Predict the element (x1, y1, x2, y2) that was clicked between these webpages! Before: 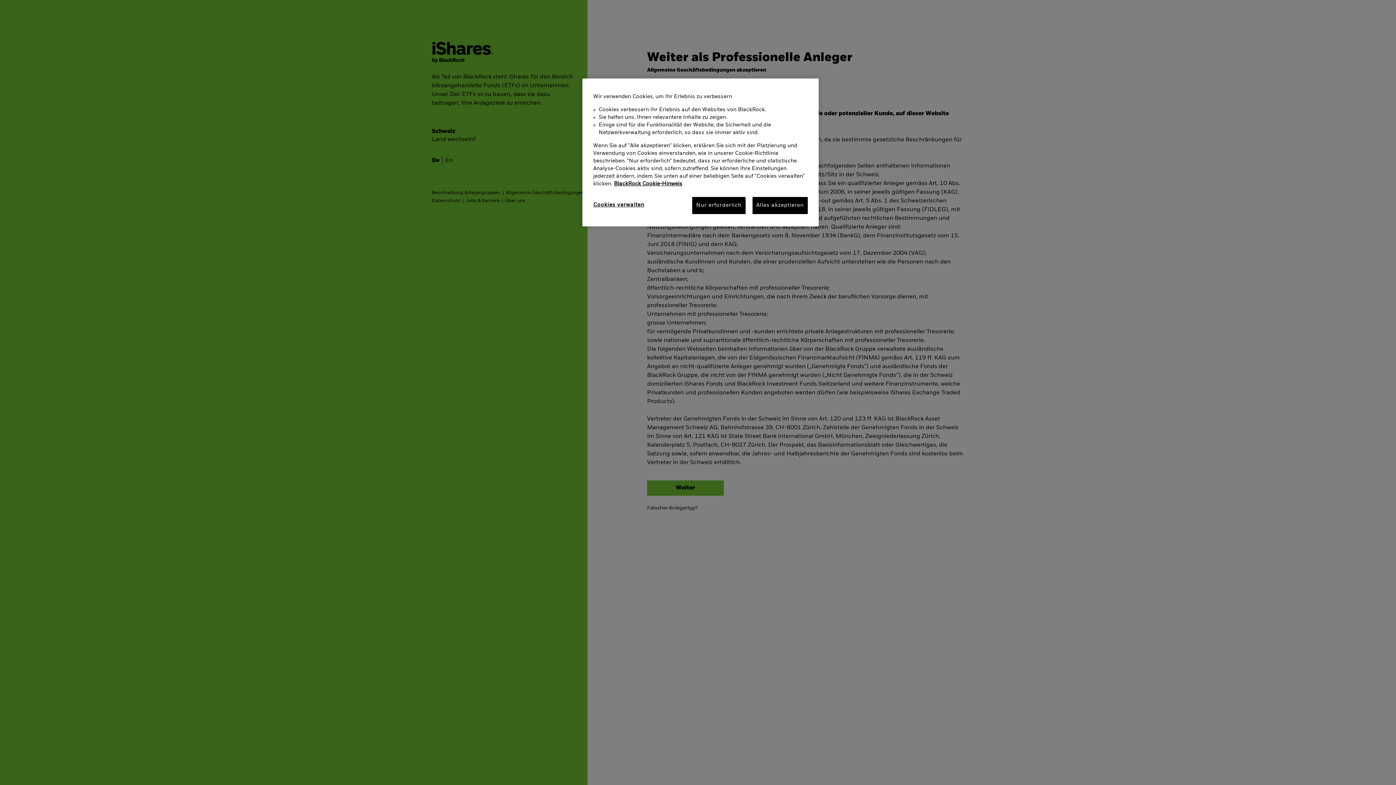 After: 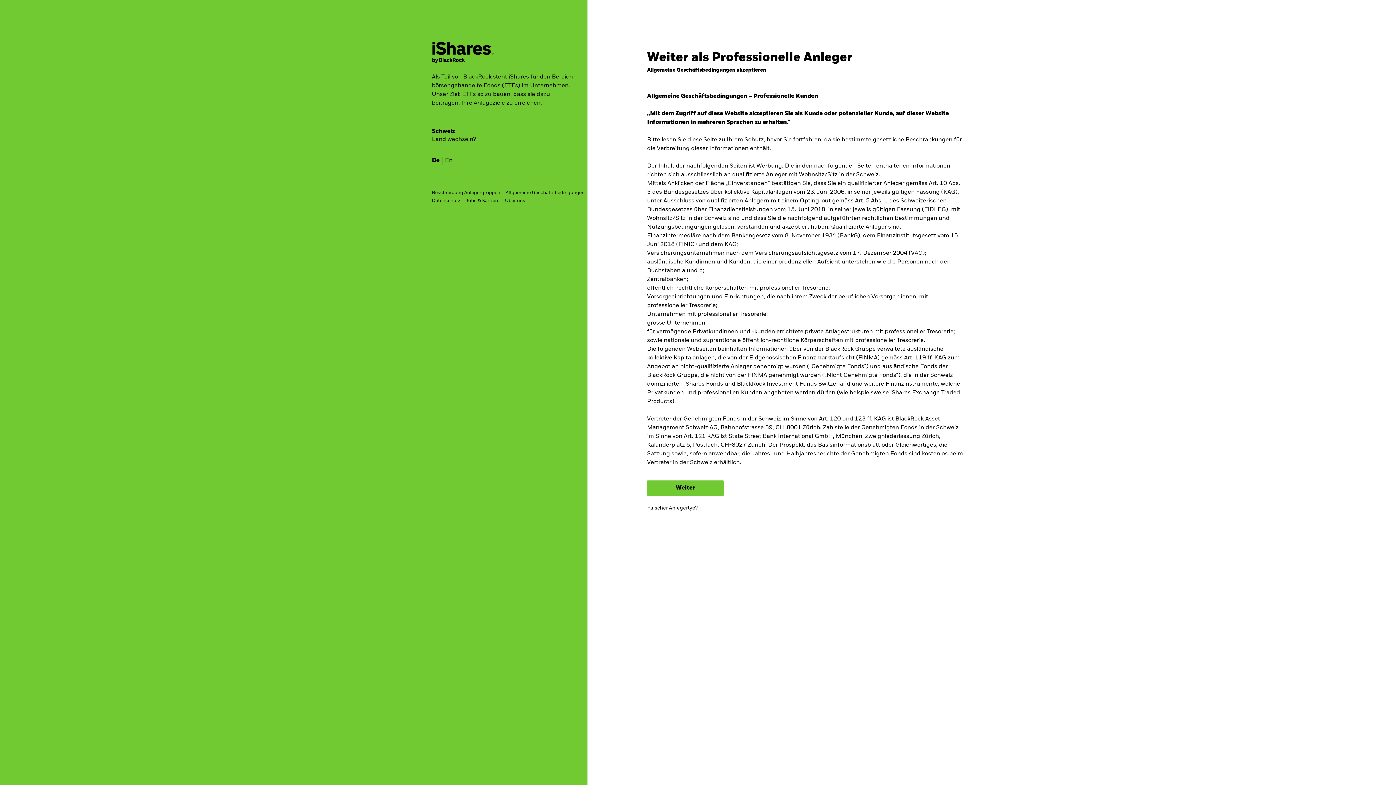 Action: bbox: (752, 197, 808, 214) label: Alles akzeptieren